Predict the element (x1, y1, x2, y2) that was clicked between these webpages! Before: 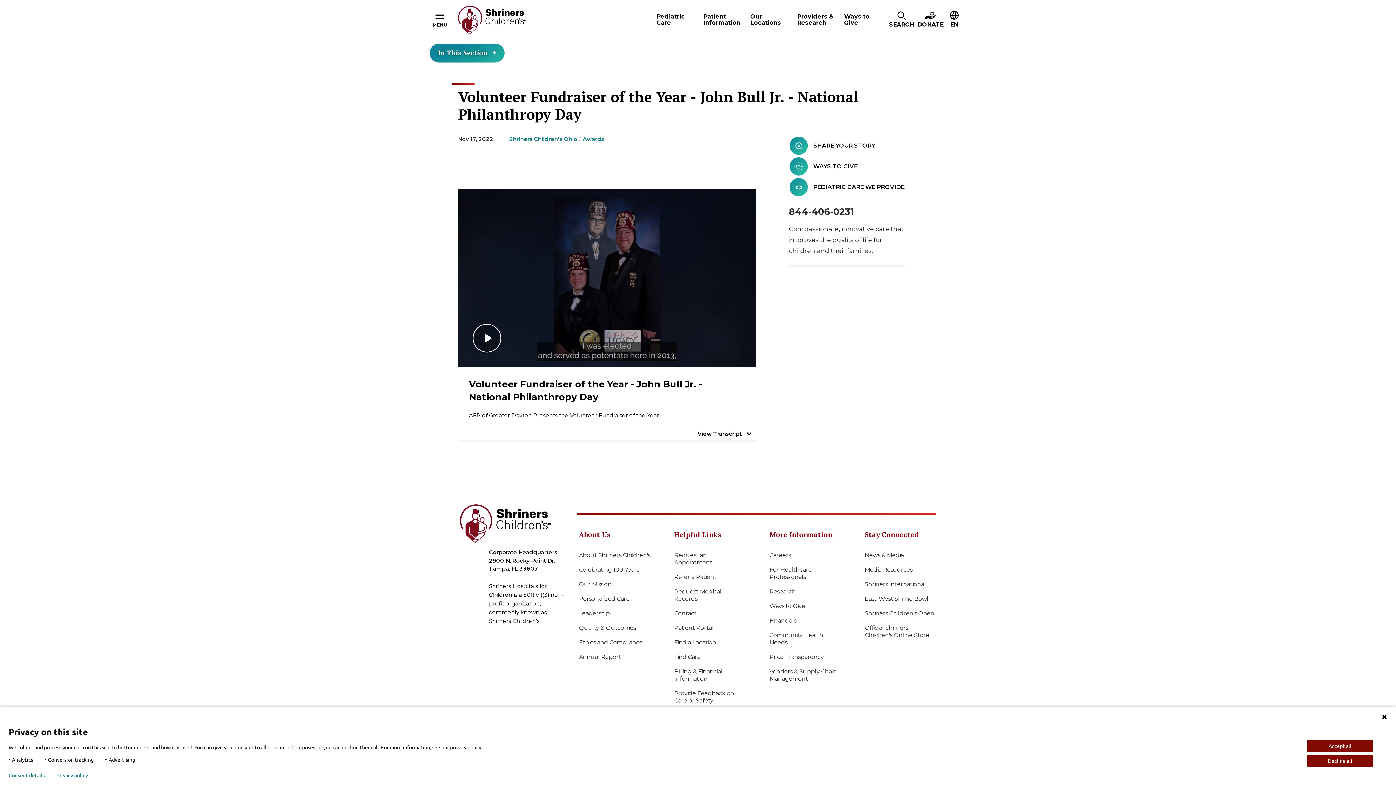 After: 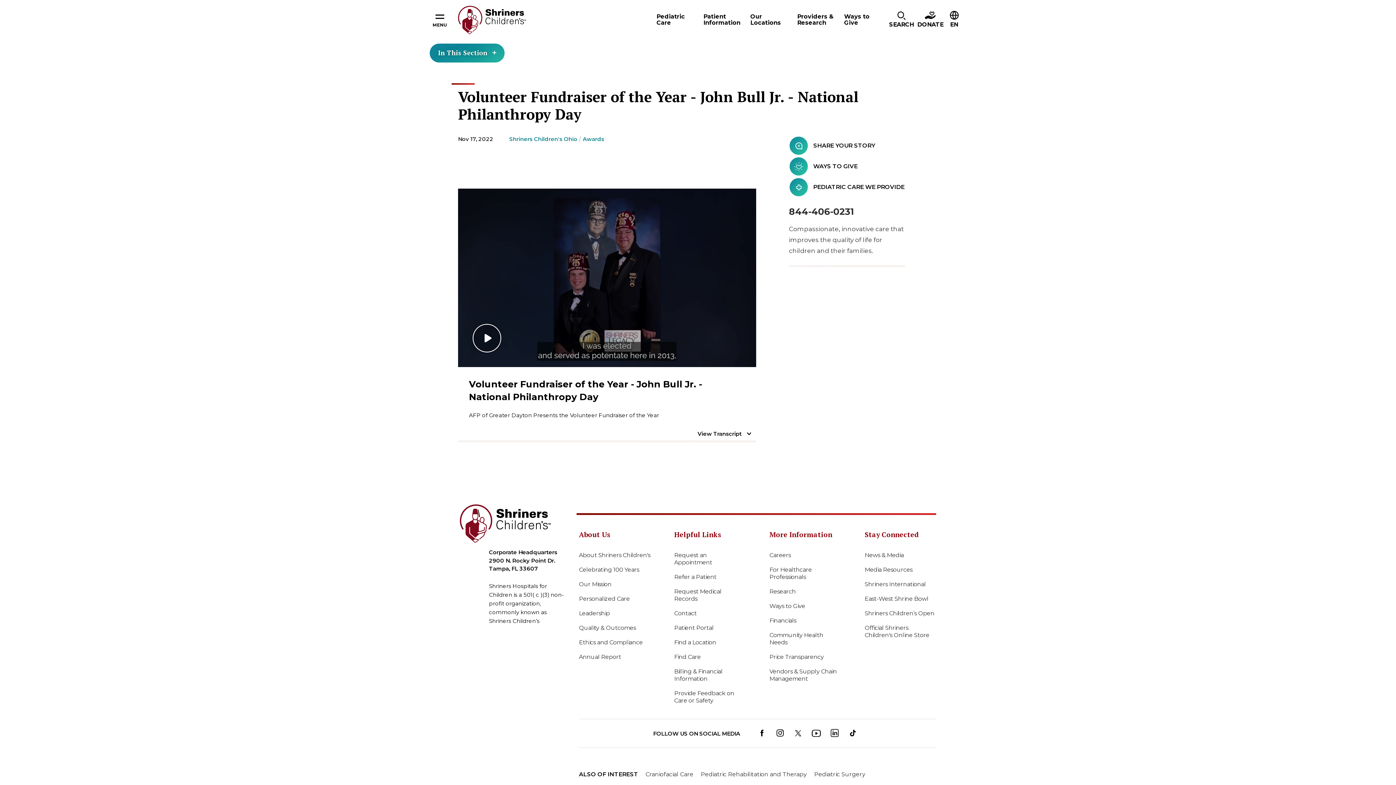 Action: bbox: (1307, 755, 1373, 767) label: Decline all